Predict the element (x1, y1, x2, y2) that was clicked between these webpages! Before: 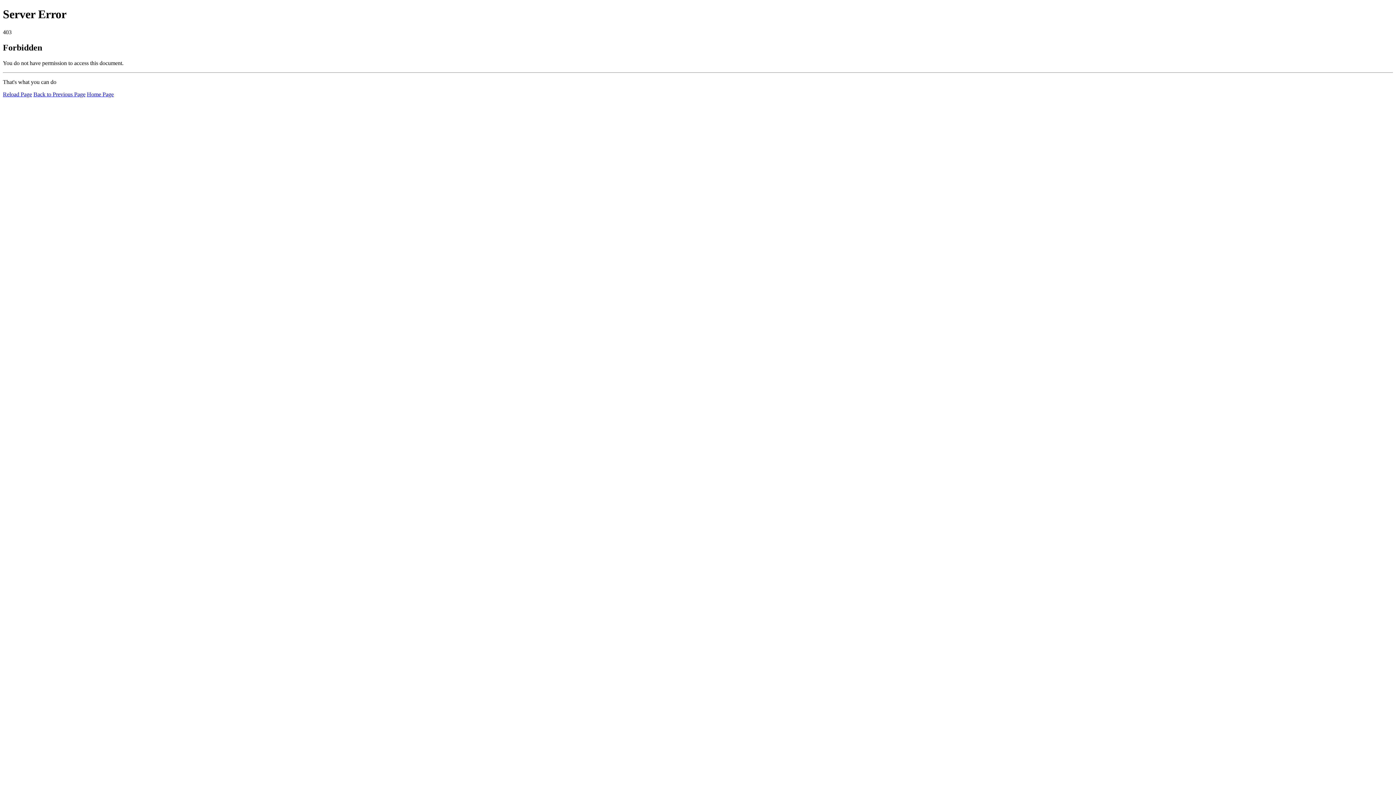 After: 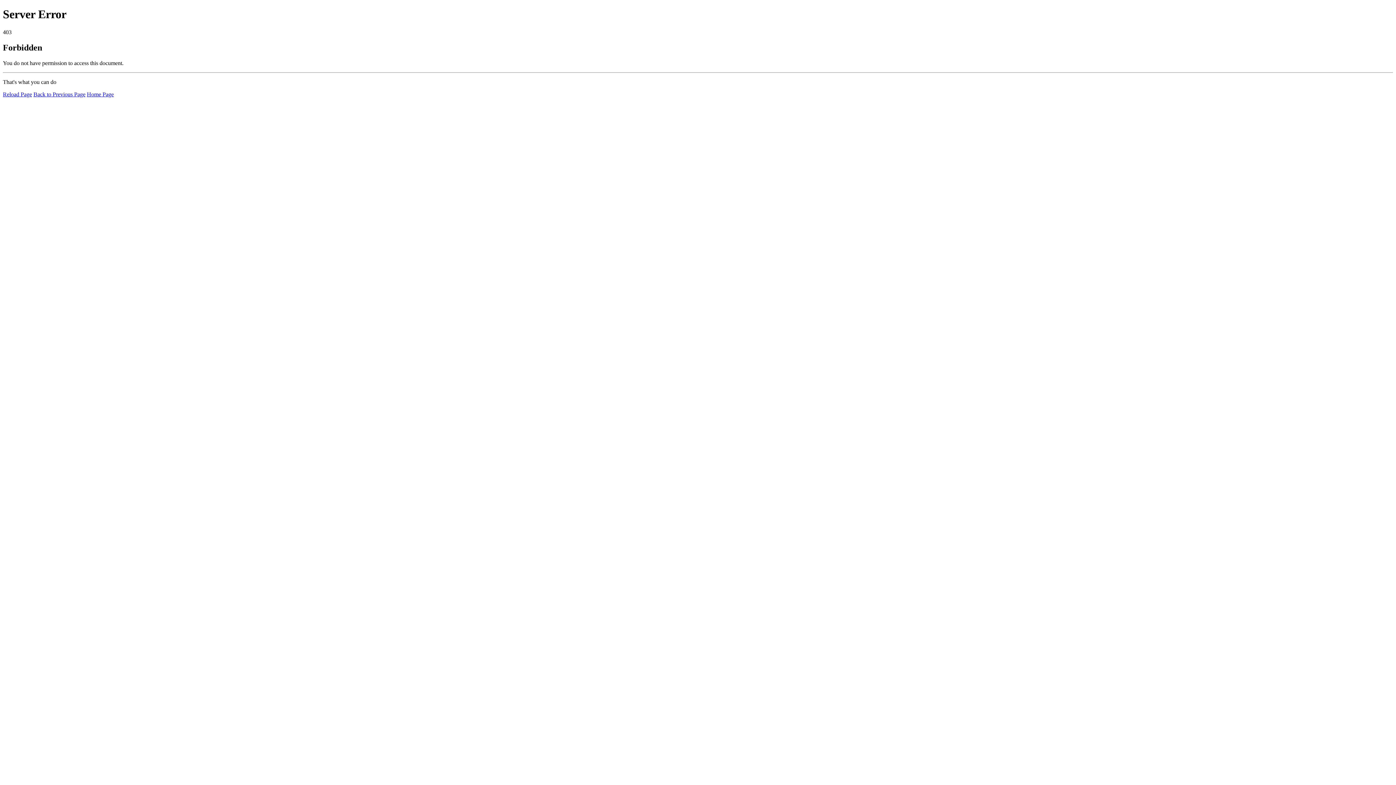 Action: label: Home Page bbox: (86, 91, 113, 97)